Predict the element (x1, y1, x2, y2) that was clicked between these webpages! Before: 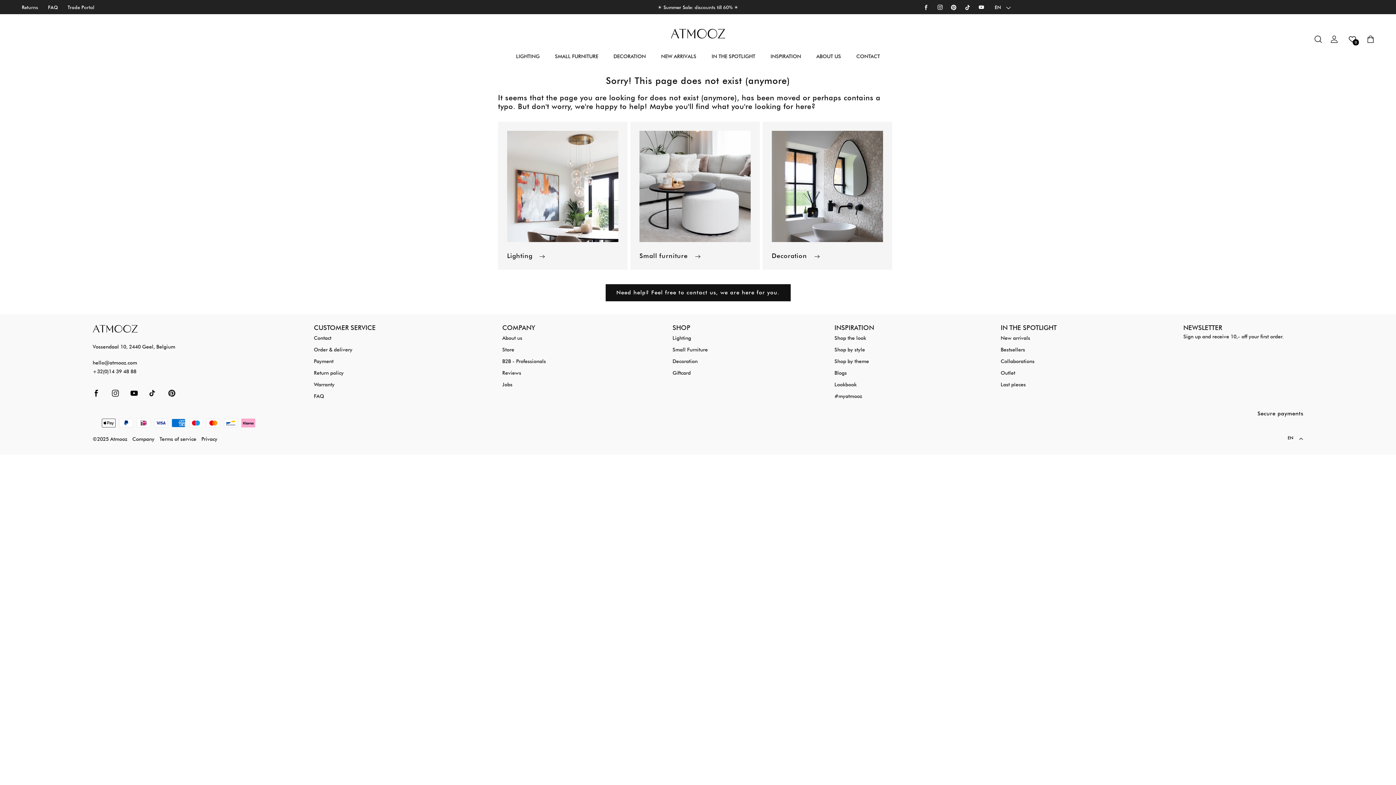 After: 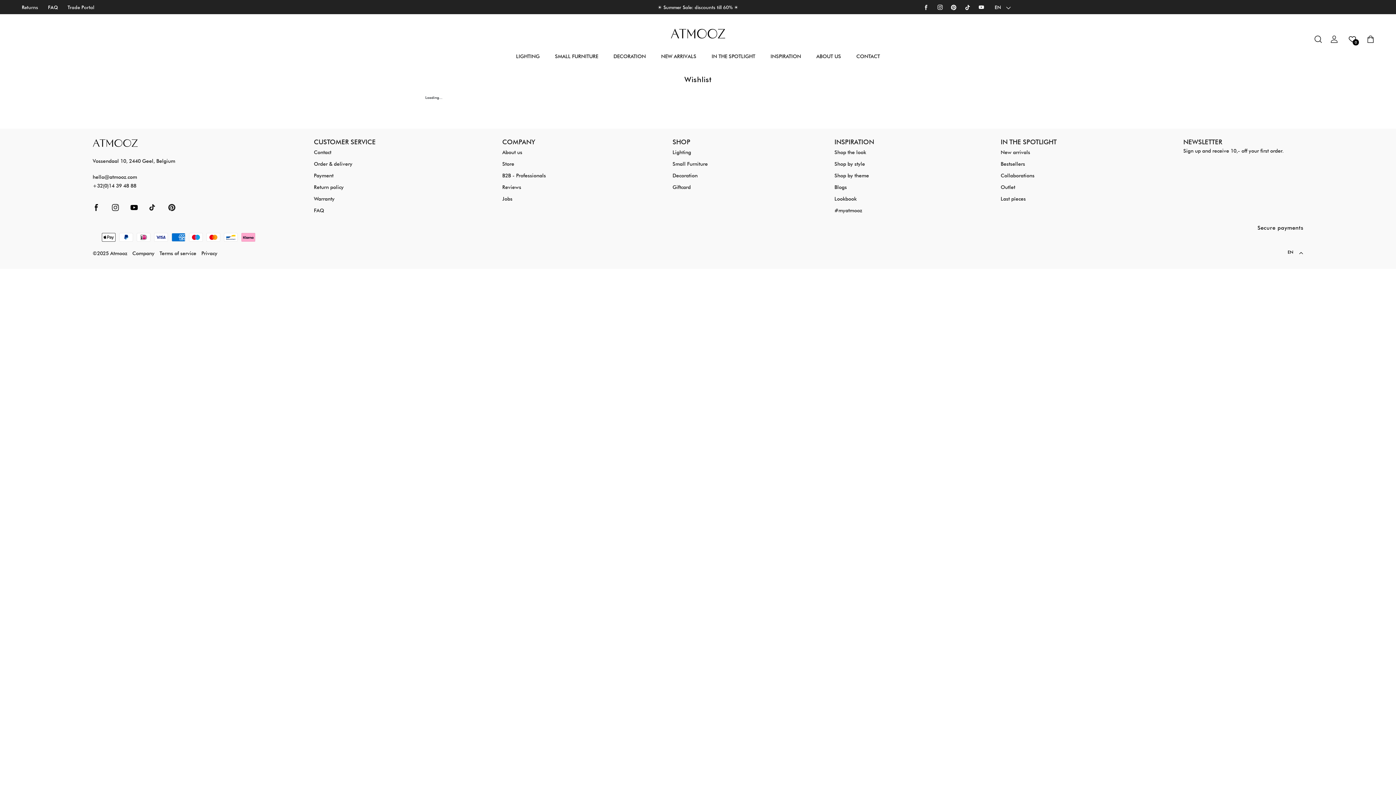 Action: label: 0 bbox: (1349, 35, 1356, 42)